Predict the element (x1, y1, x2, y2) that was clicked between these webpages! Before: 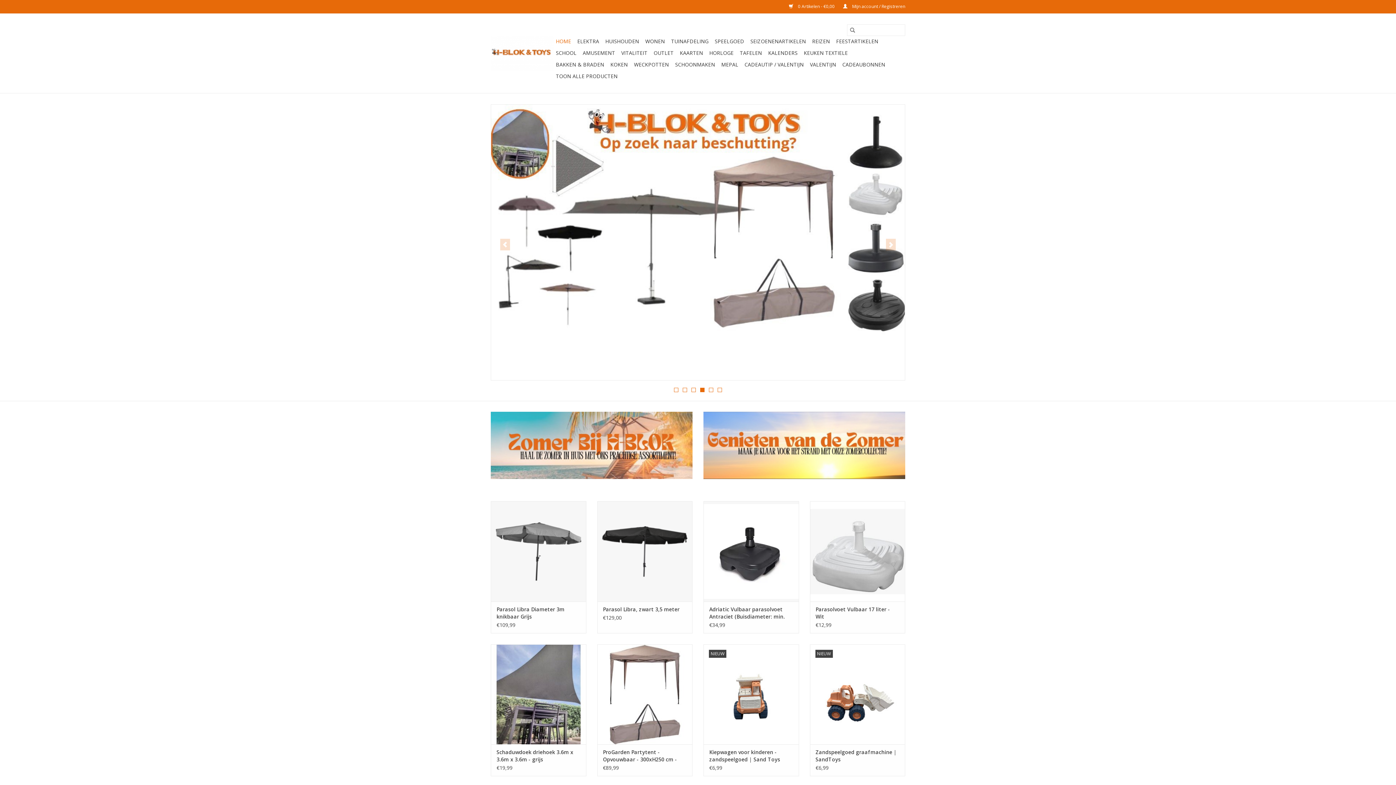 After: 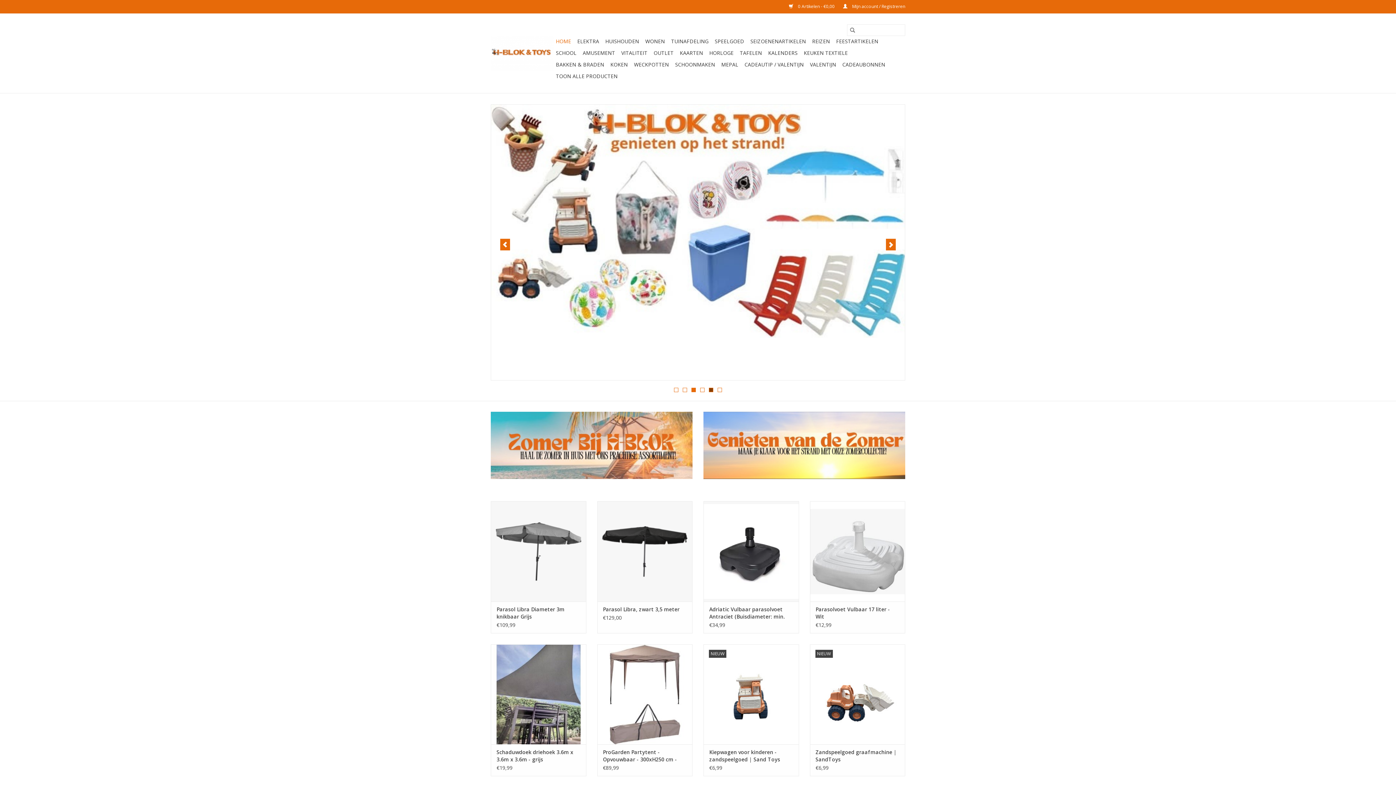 Action: label: 5 bbox: (709, 388, 713, 392)